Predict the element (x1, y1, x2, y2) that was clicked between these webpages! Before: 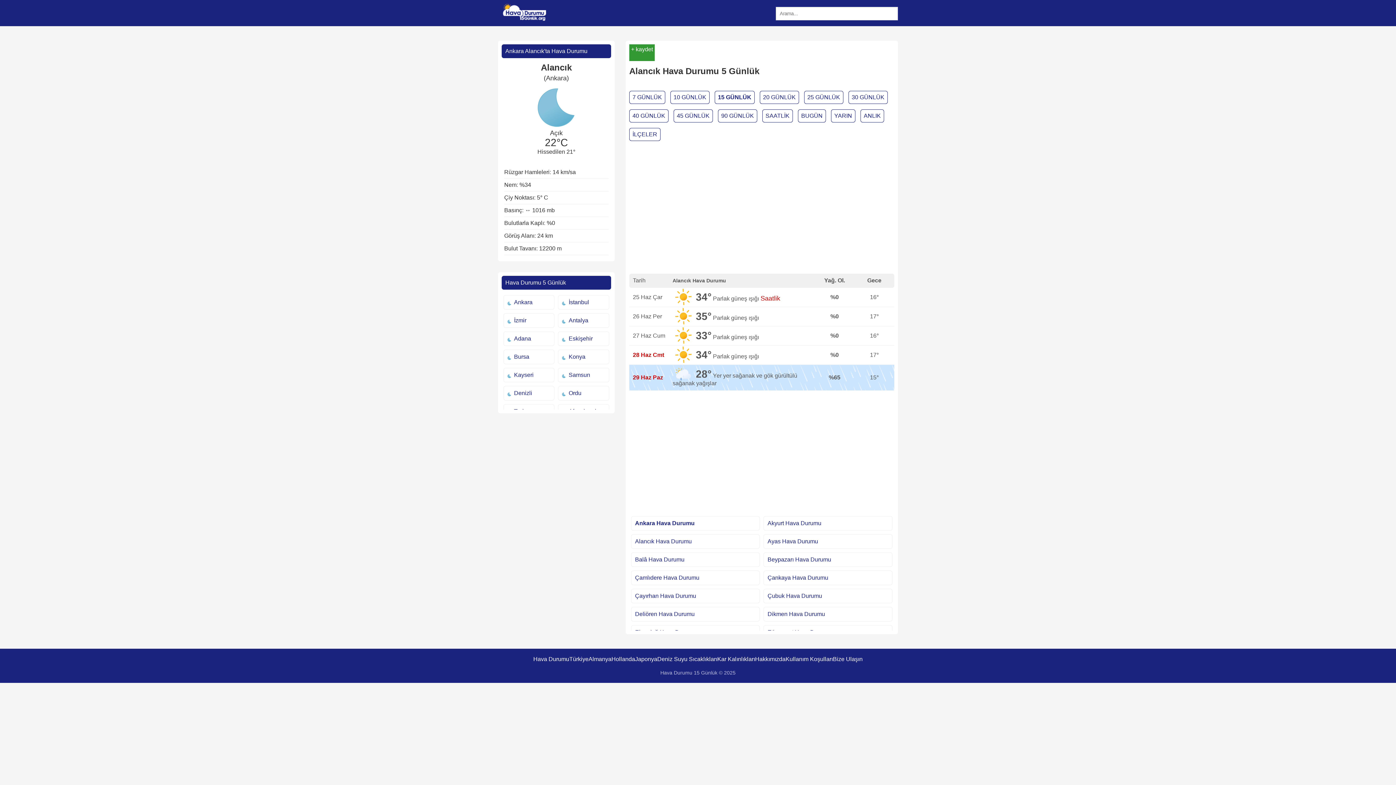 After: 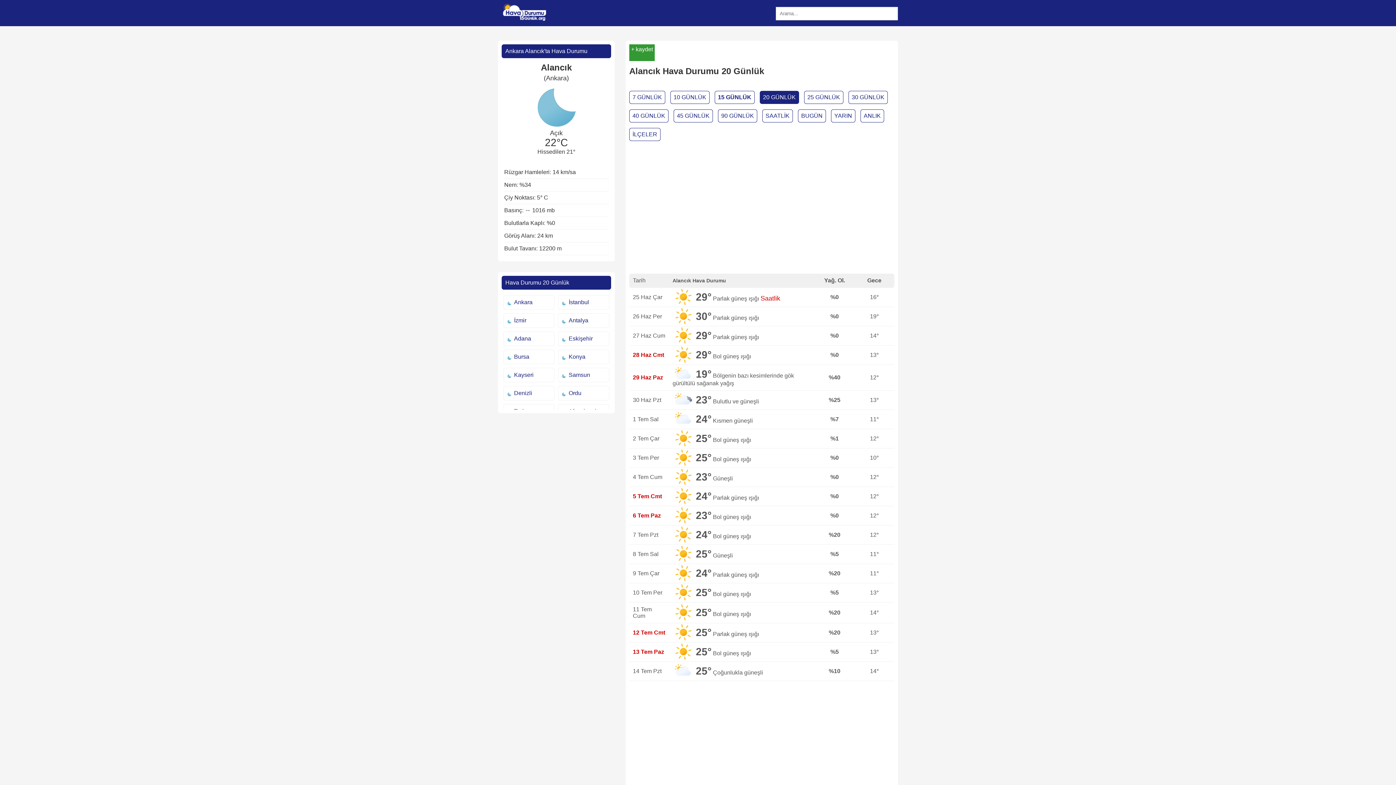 Action: label: 20 GÜNLÜK bbox: (759, 90, 799, 104)